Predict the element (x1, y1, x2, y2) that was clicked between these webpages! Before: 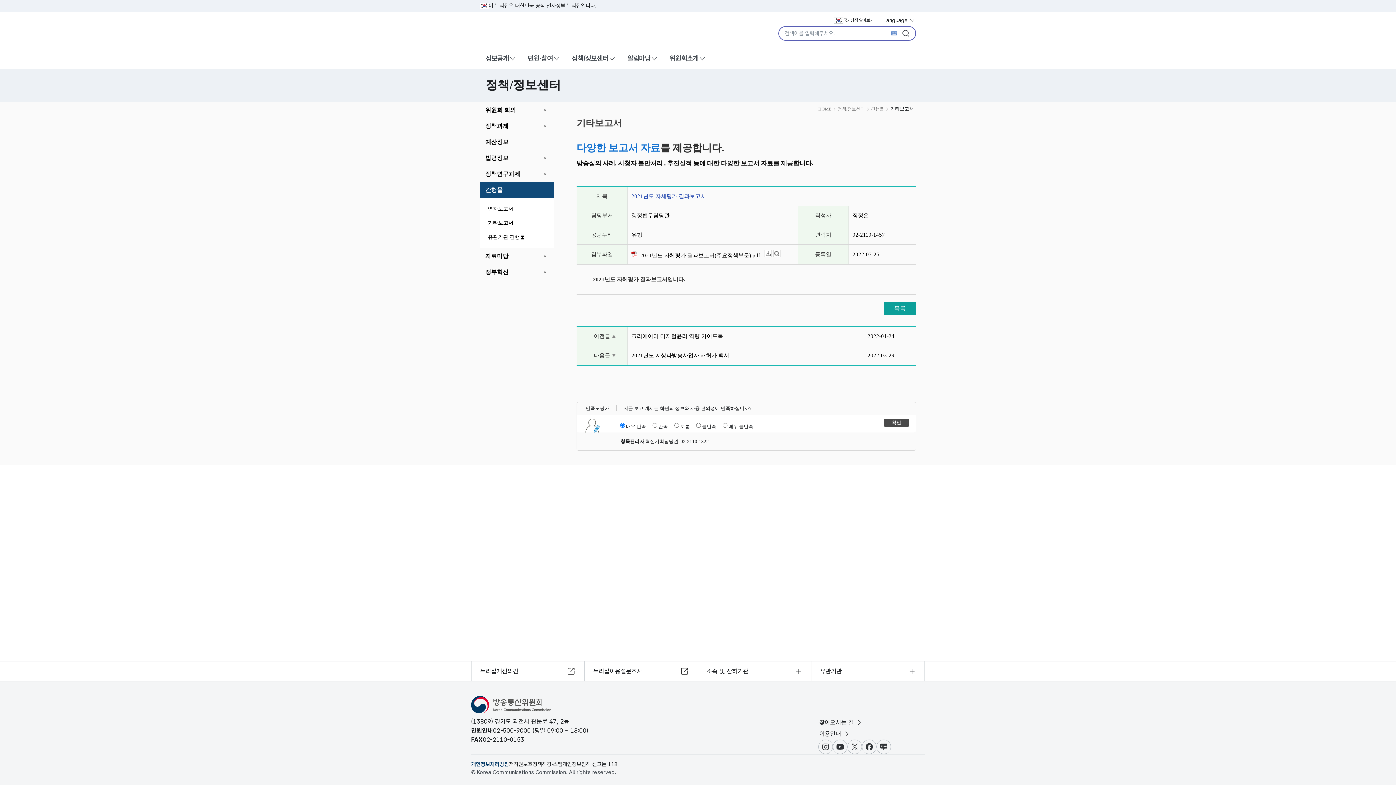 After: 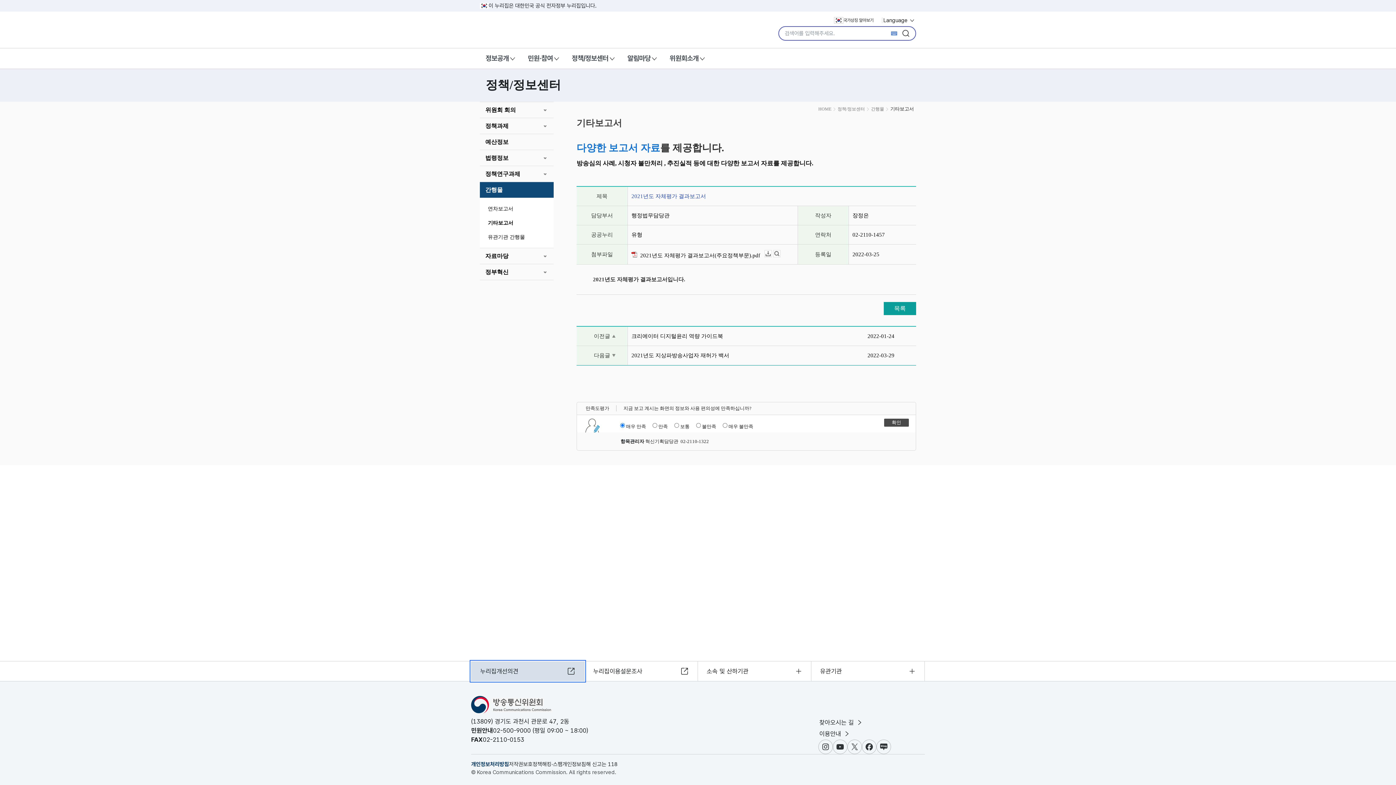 Action: bbox: (471, 661, 584, 681) label: 누리집개선의견